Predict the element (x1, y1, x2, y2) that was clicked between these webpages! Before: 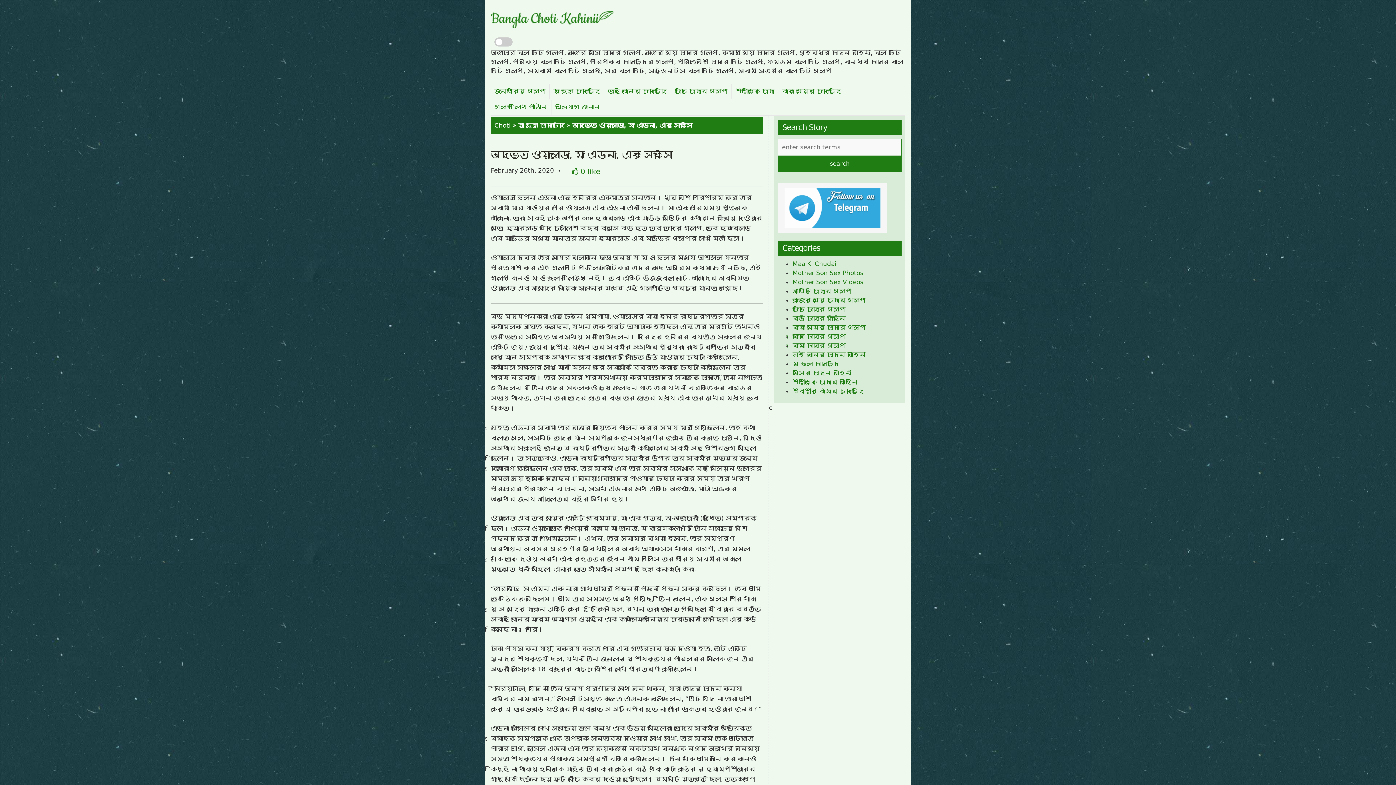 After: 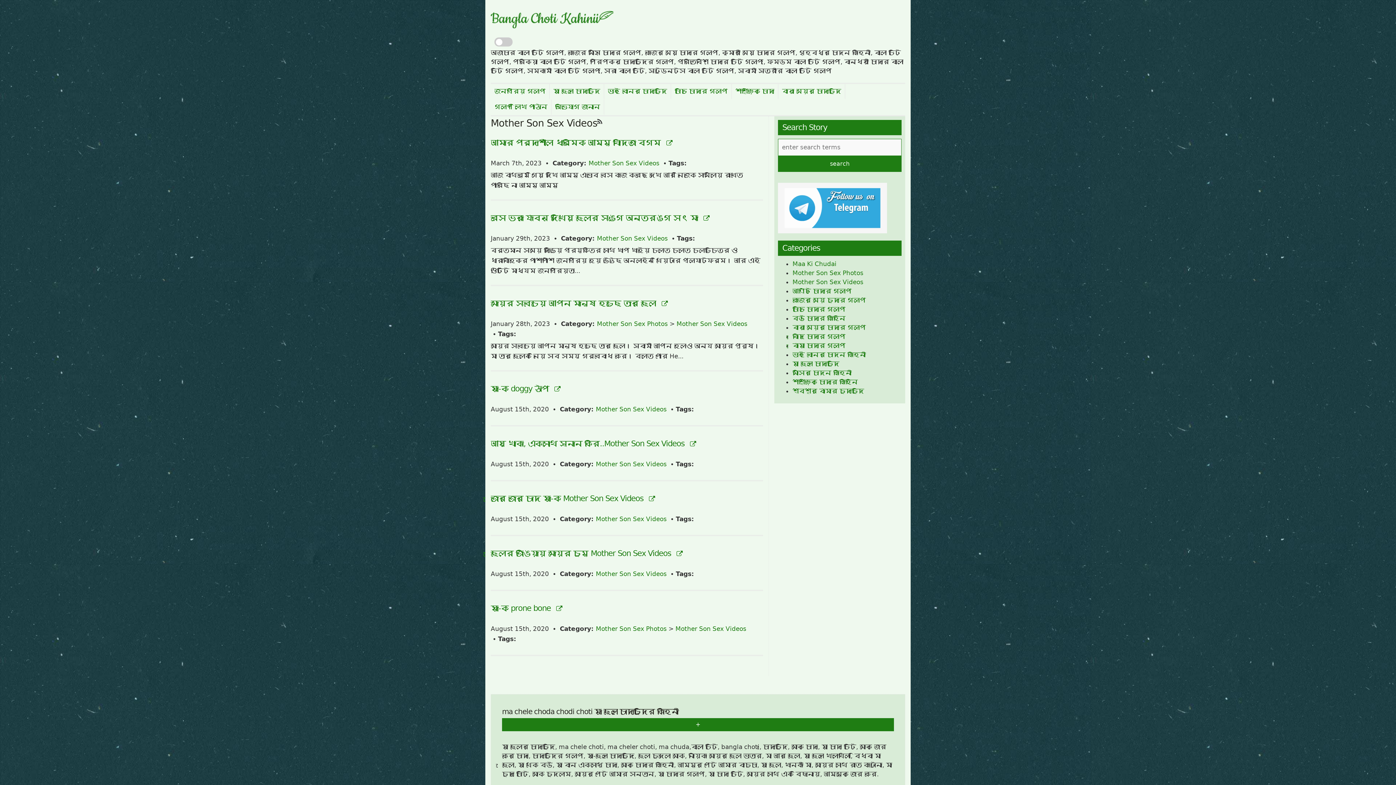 Action: bbox: (792, 278, 863, 286) label: Mother Son Sex Videos